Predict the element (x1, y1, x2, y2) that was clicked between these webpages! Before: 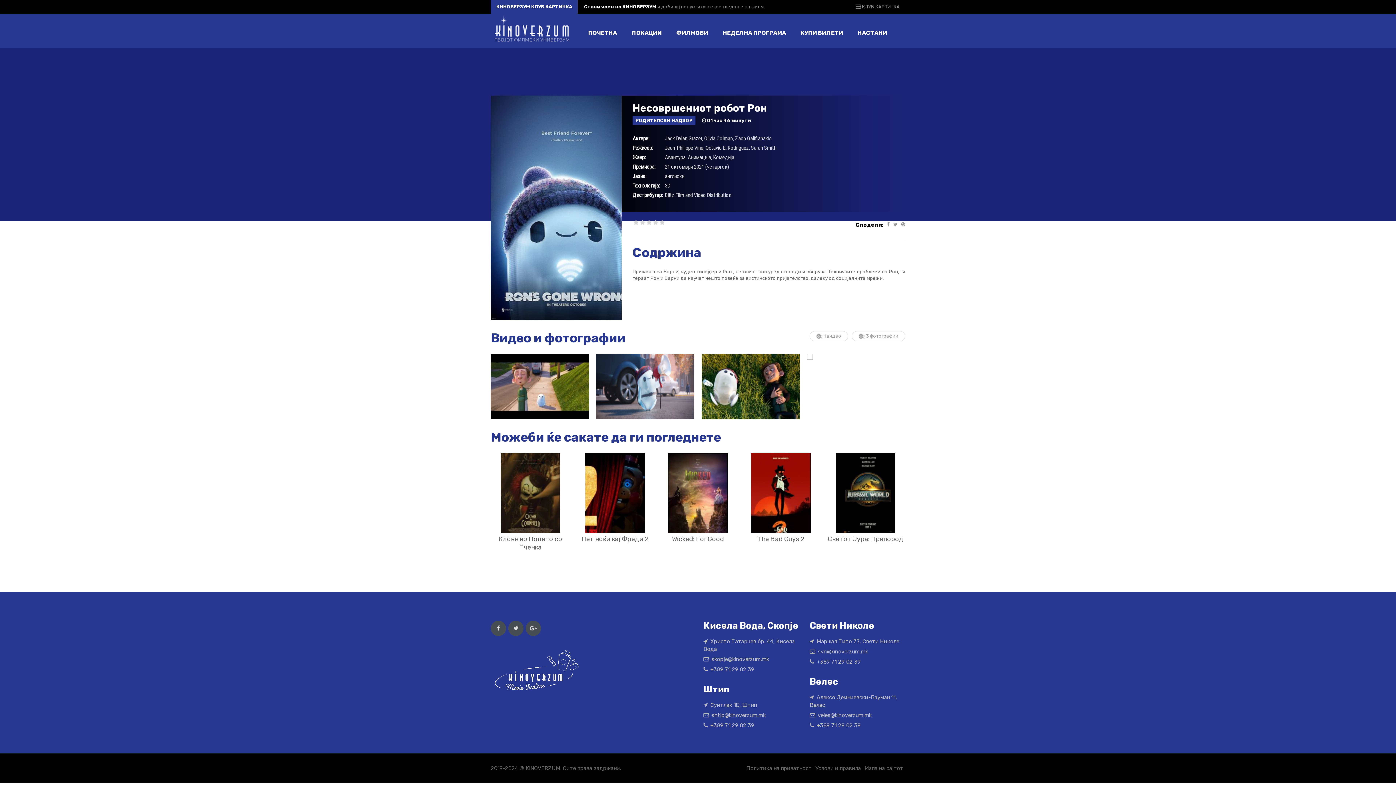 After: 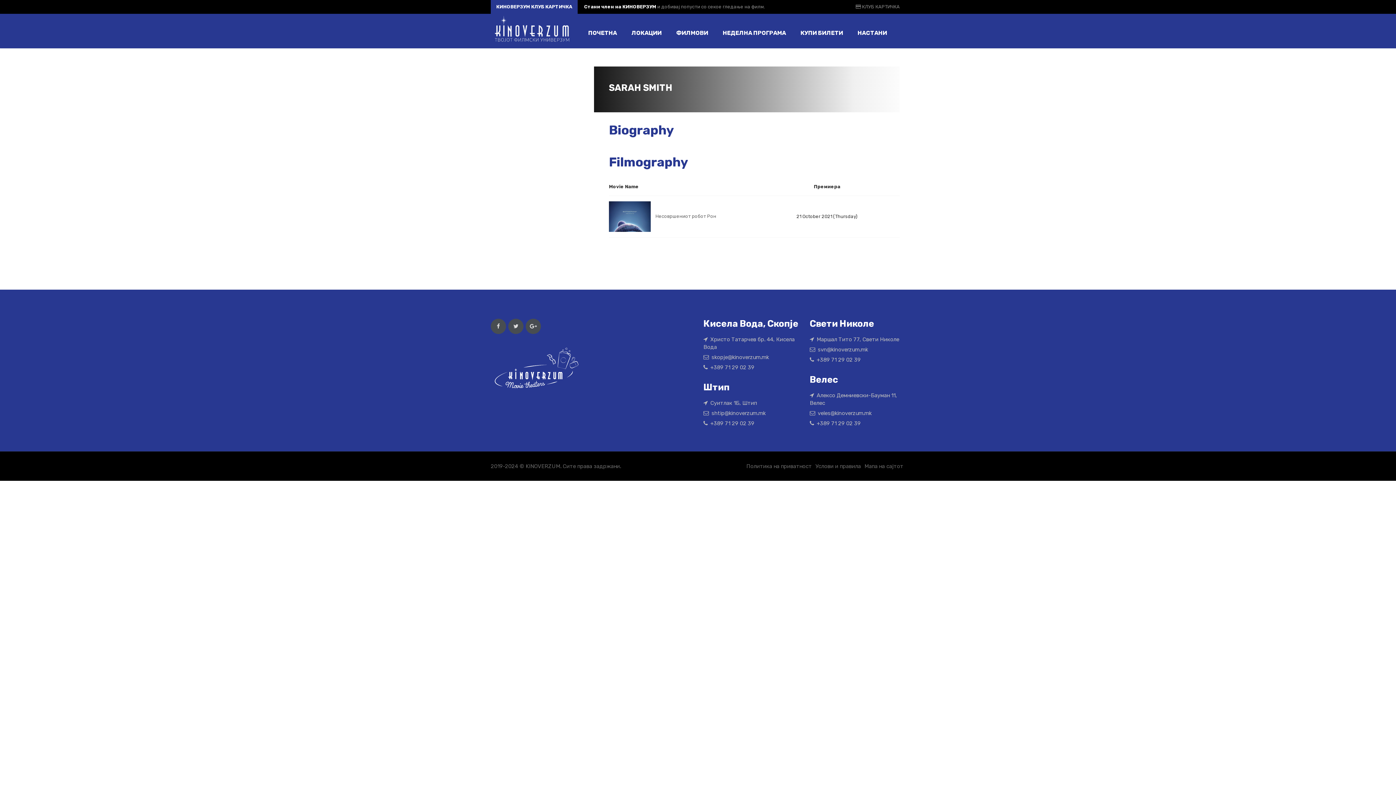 Action: bbox: (751, 144, 776, 151) label: Sarah Smith